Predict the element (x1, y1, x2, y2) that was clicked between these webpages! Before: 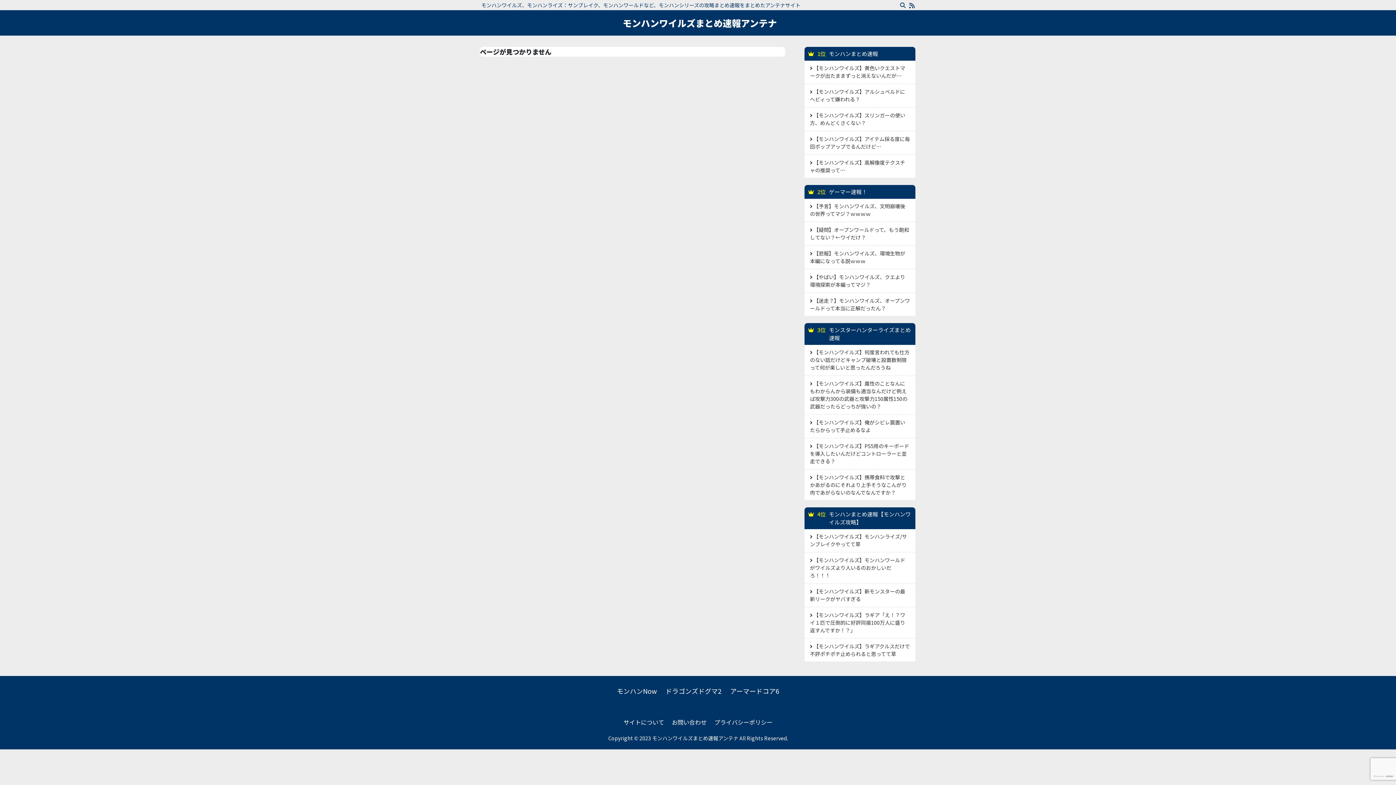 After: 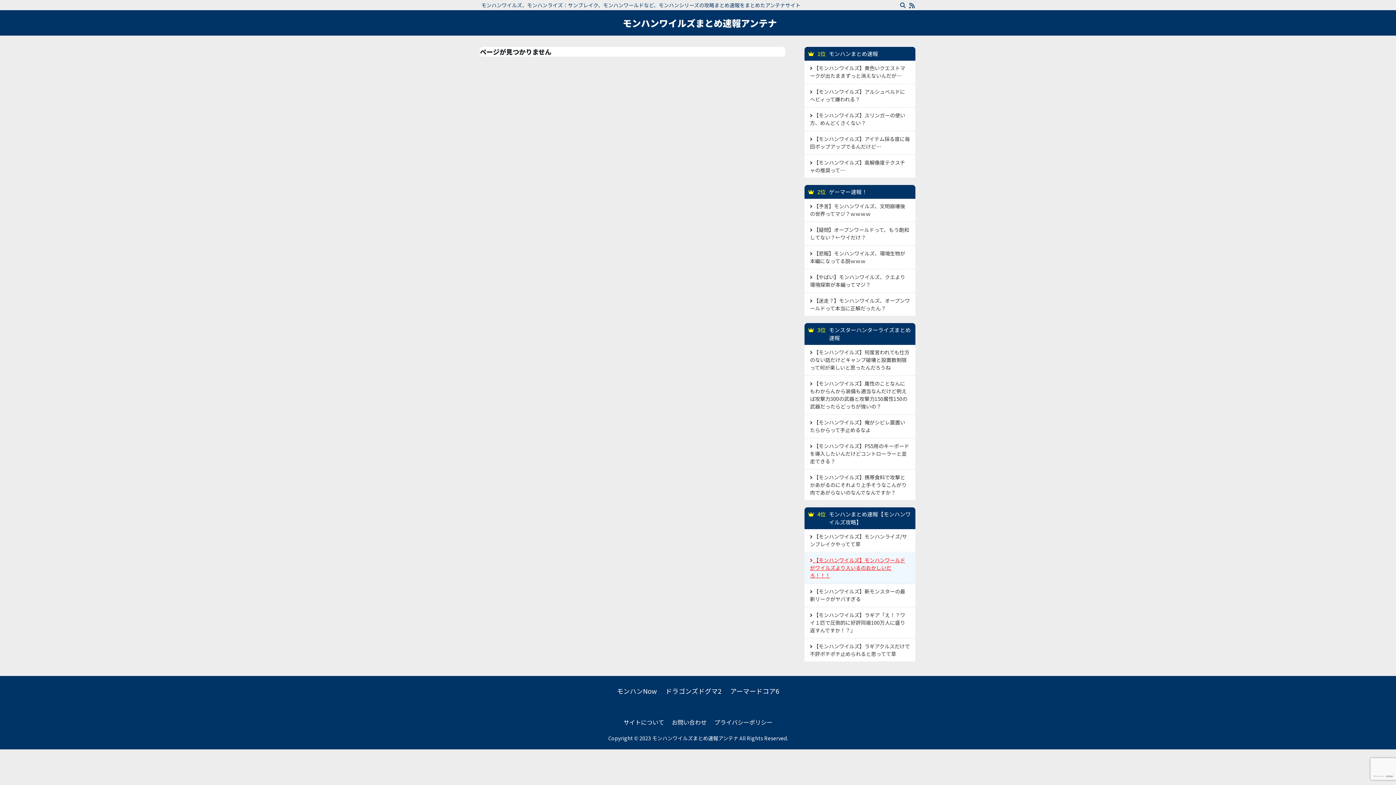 Action: label:  【モンハンワイルズ】モンハンワールドがワイルズより人いるのおかしいだろ！！！ bbox: (804, 553, 915, 584)